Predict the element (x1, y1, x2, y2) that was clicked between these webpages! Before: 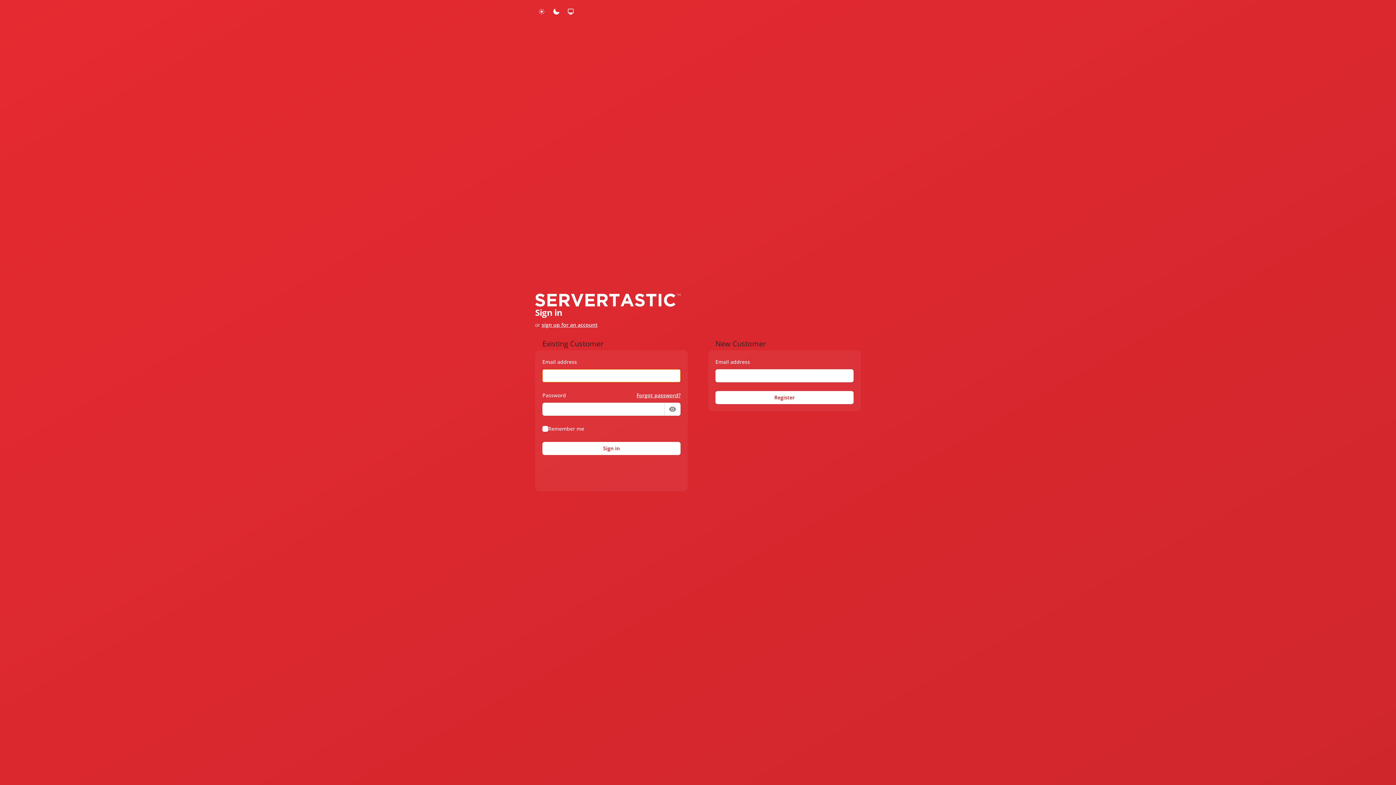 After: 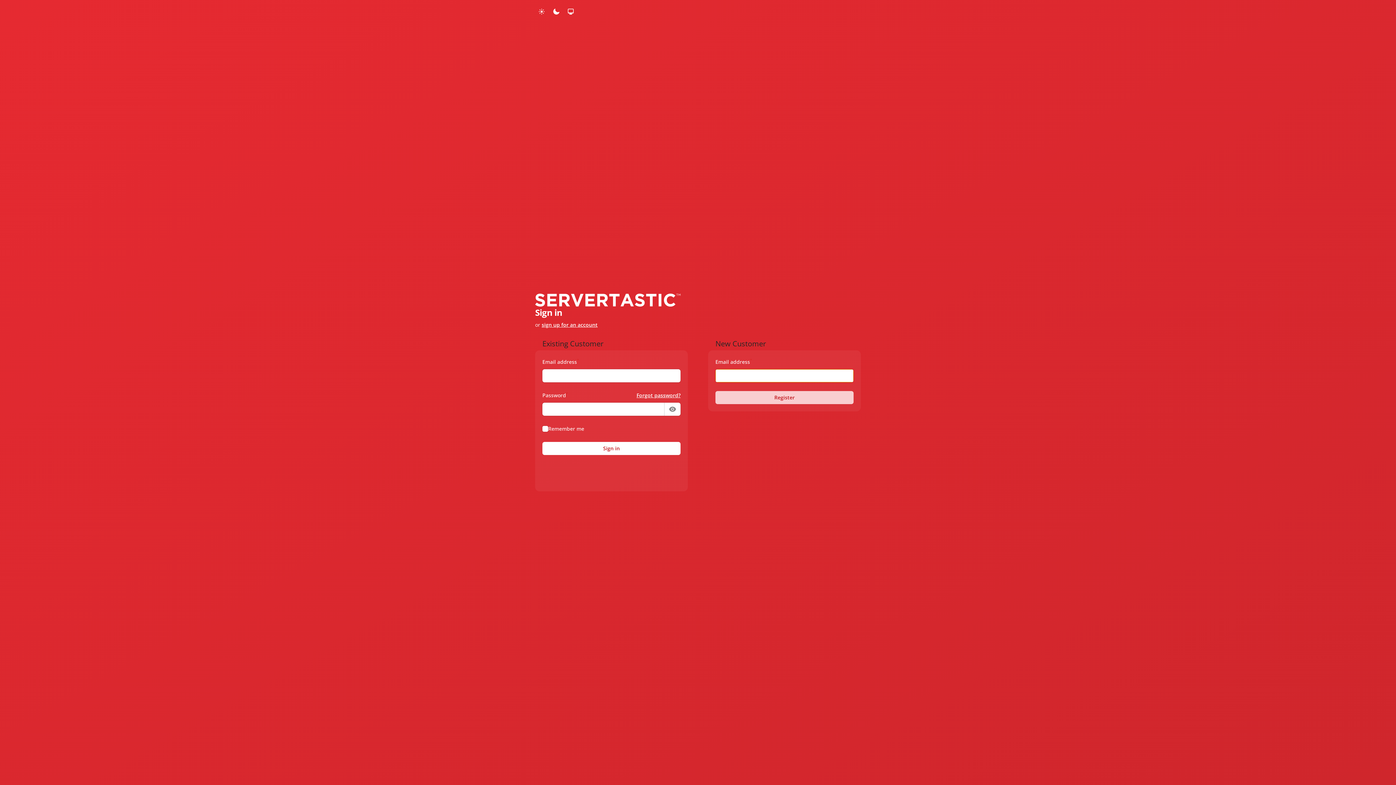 Action: bbox: (715, 391, 853, 404) label: Register